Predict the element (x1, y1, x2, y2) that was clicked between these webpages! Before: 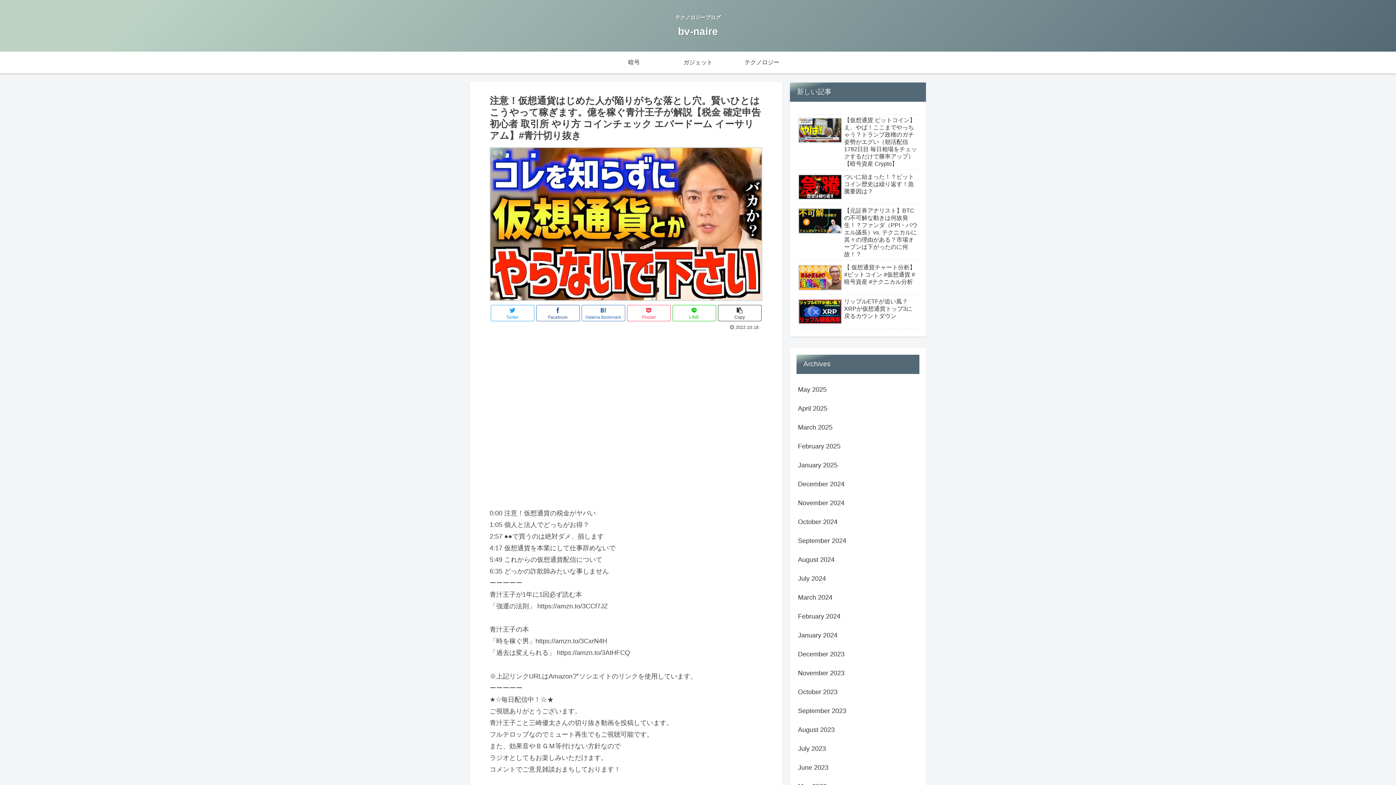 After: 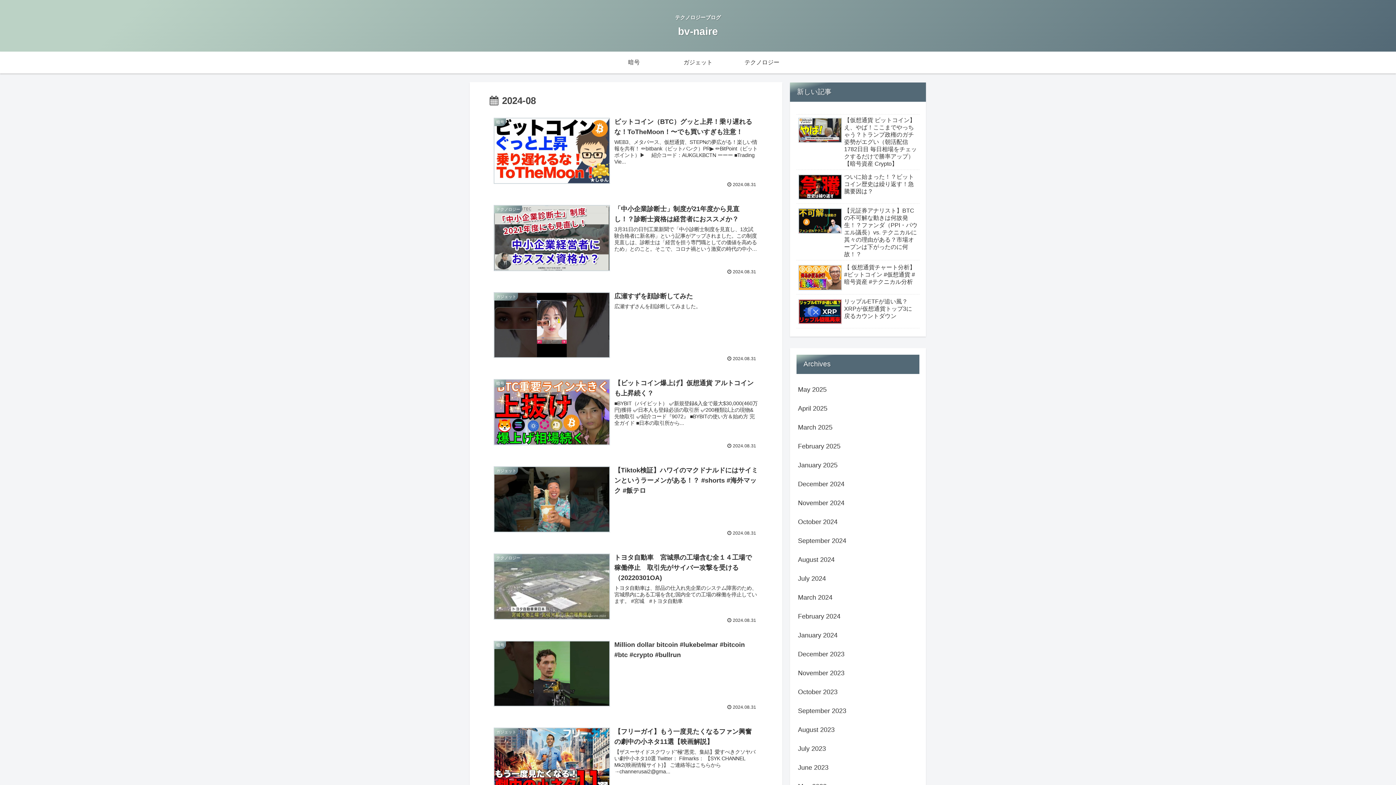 Action: label: August 2024 bbox: (796, 550, 919, 569)